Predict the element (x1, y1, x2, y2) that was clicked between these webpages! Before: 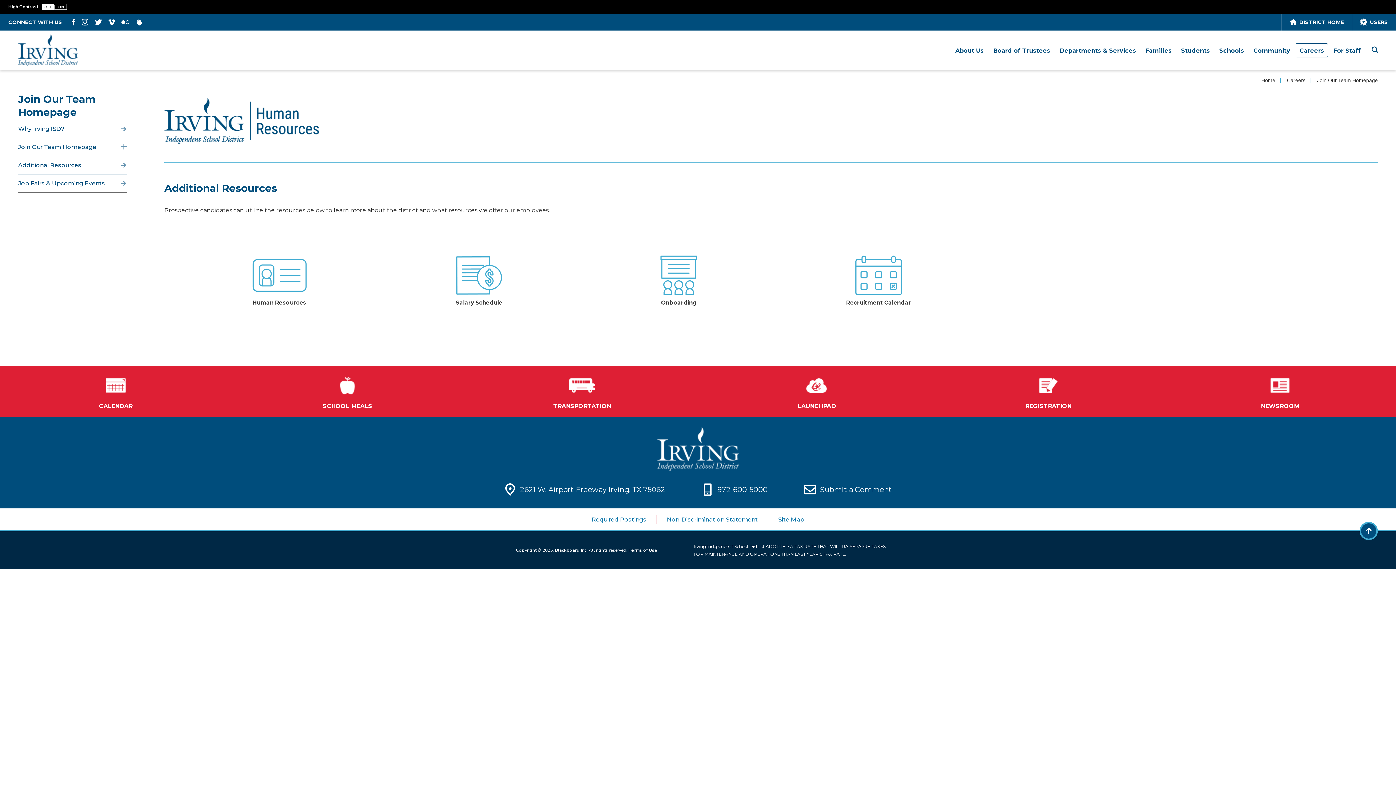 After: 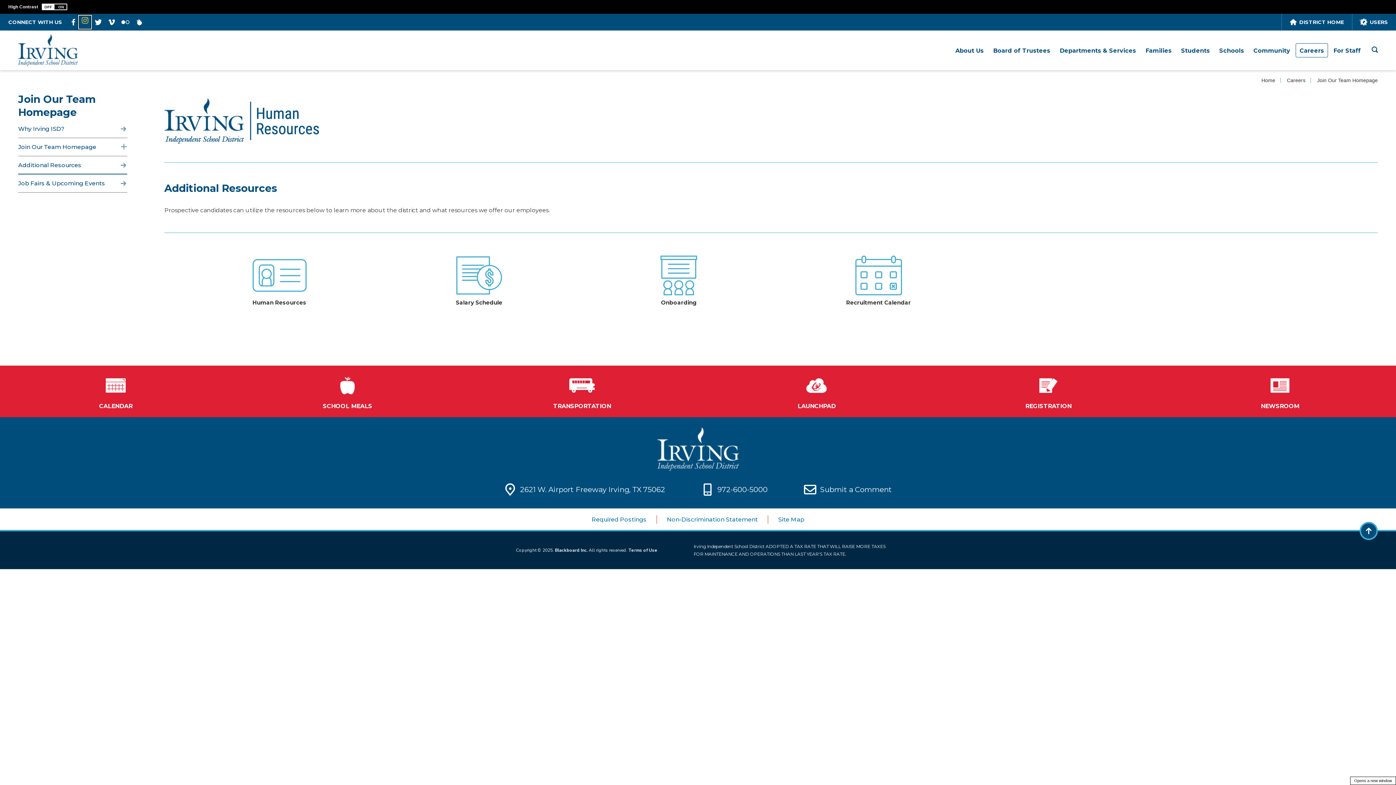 Action: label: Instagram - Opens a new window bbox: (78, 15, 91, 29)